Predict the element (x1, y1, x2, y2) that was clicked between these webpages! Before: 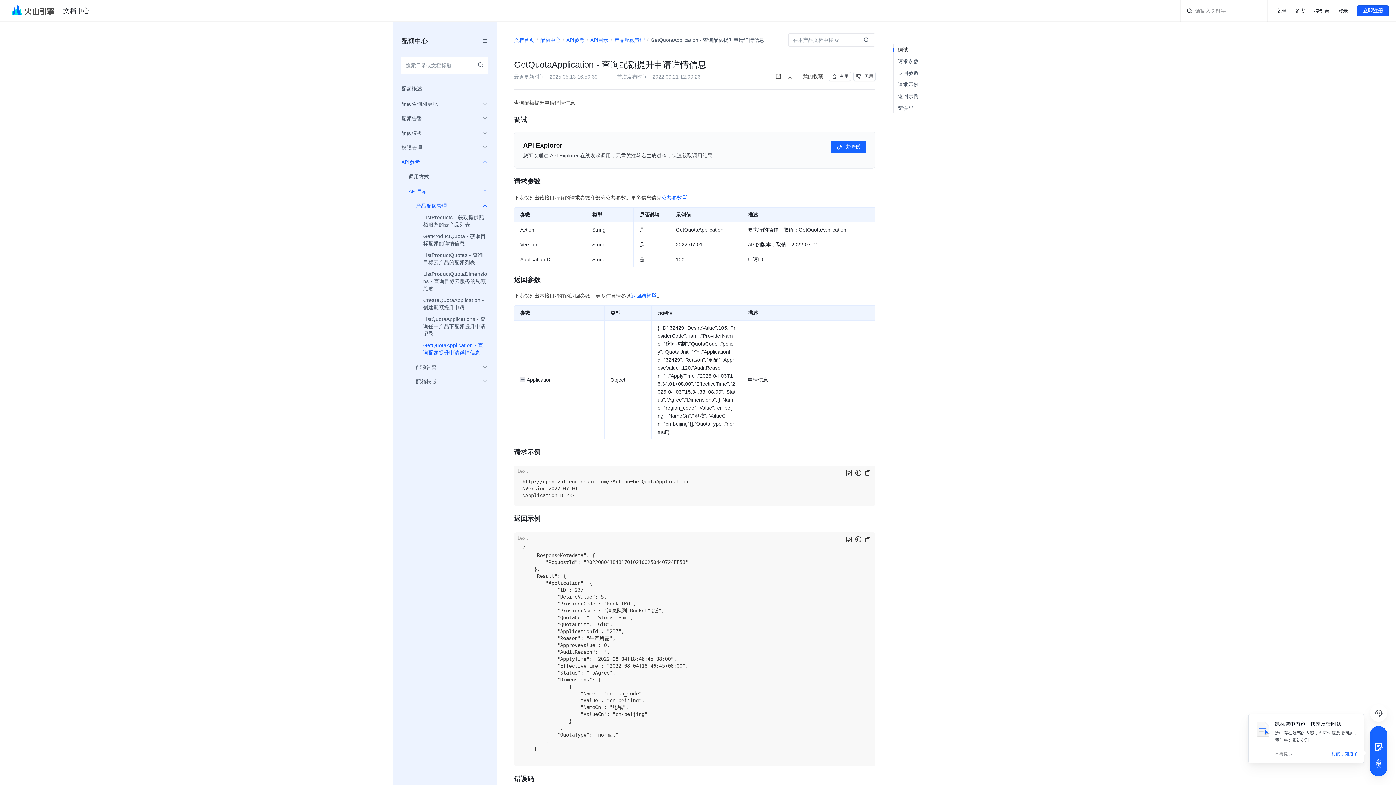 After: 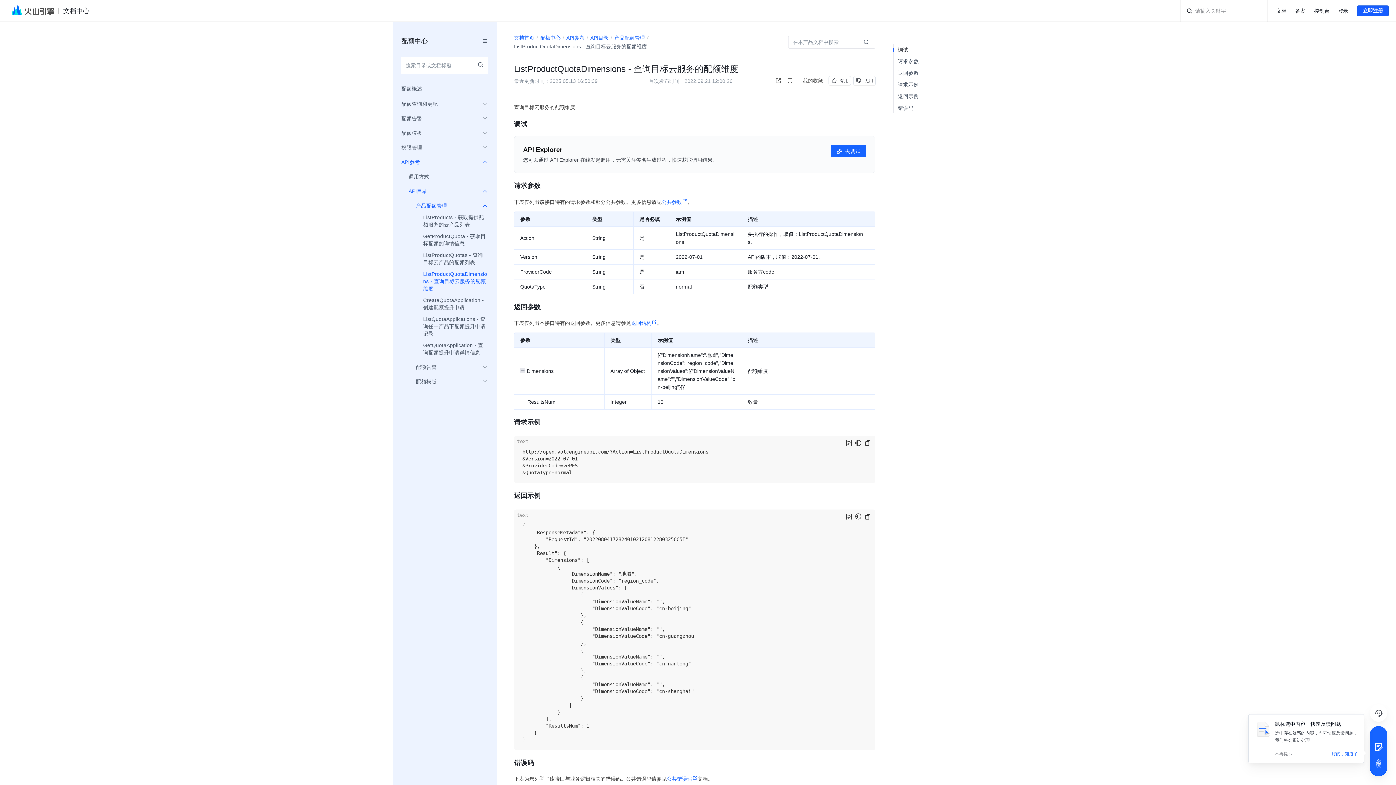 Action: bbox: (401, 285, 488, 291) label: ListProductQuotaDimensions - 查询目标云服务的配额维度